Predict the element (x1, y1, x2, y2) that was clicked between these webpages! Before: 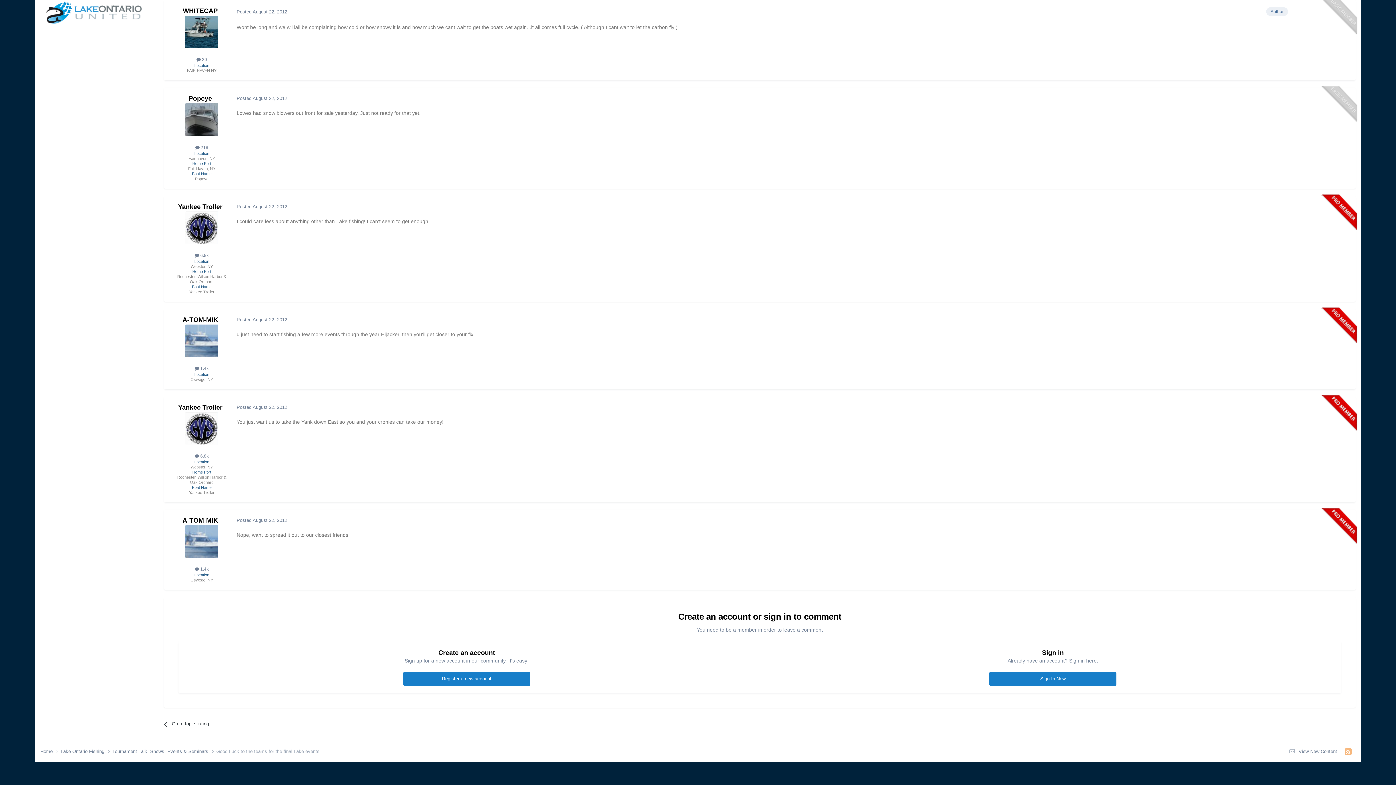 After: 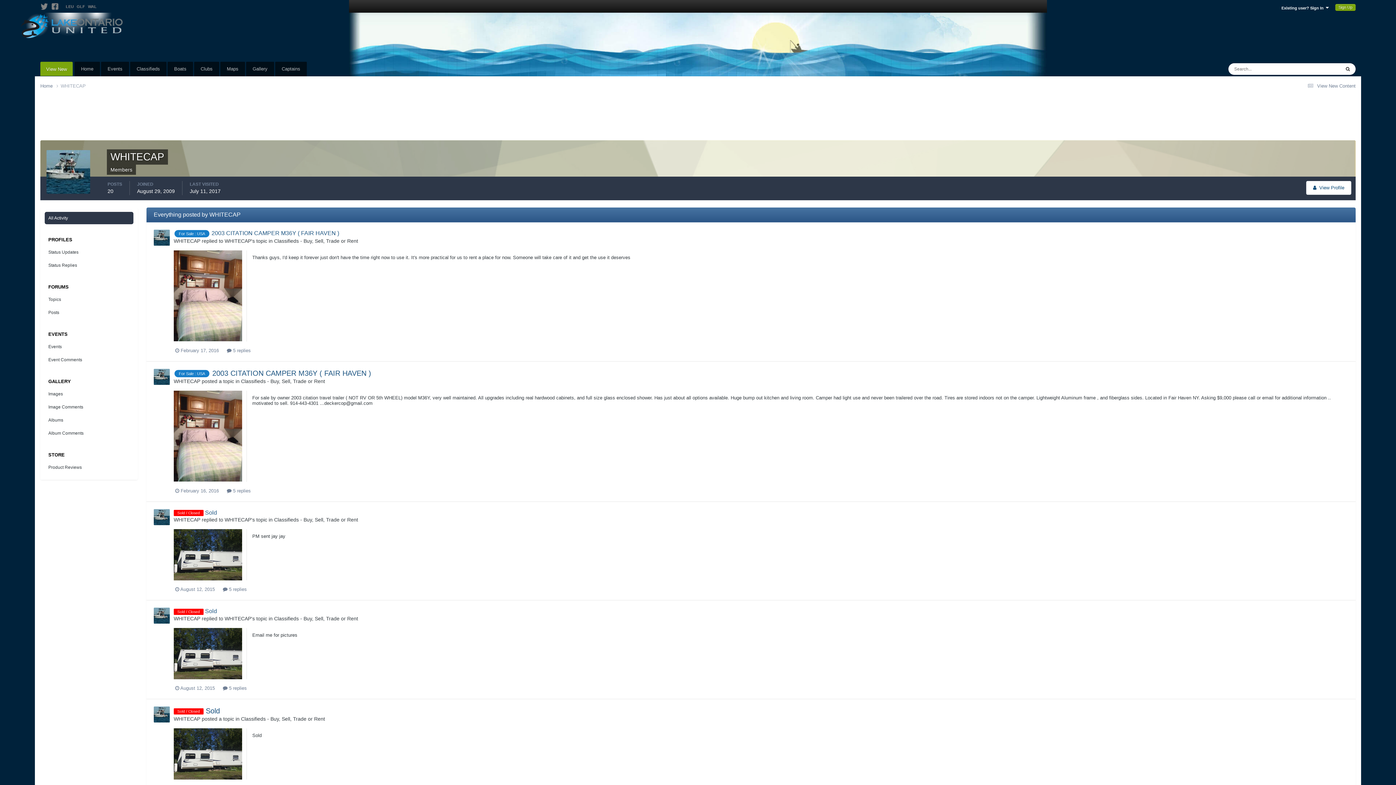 Action: bbox: (196, 57, 207, 62) label:  20